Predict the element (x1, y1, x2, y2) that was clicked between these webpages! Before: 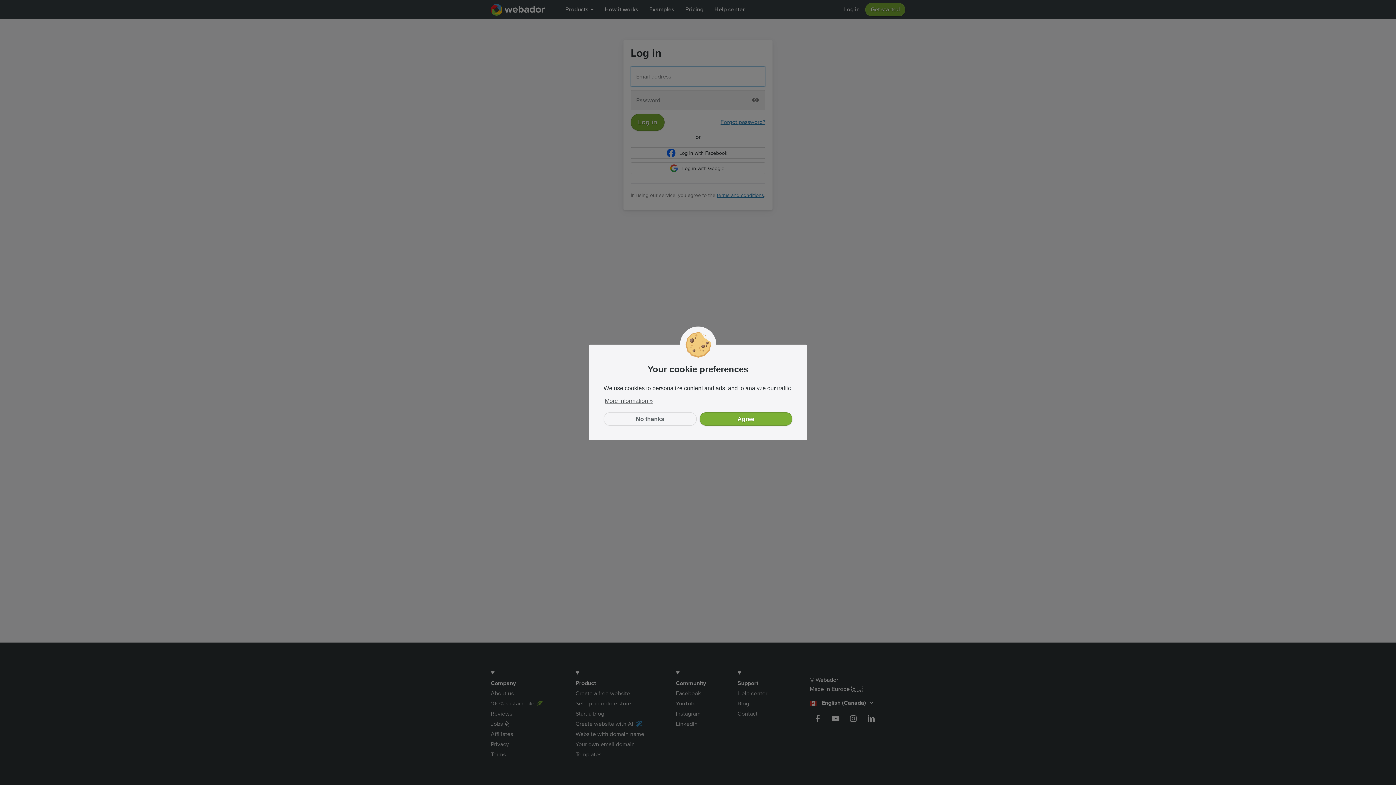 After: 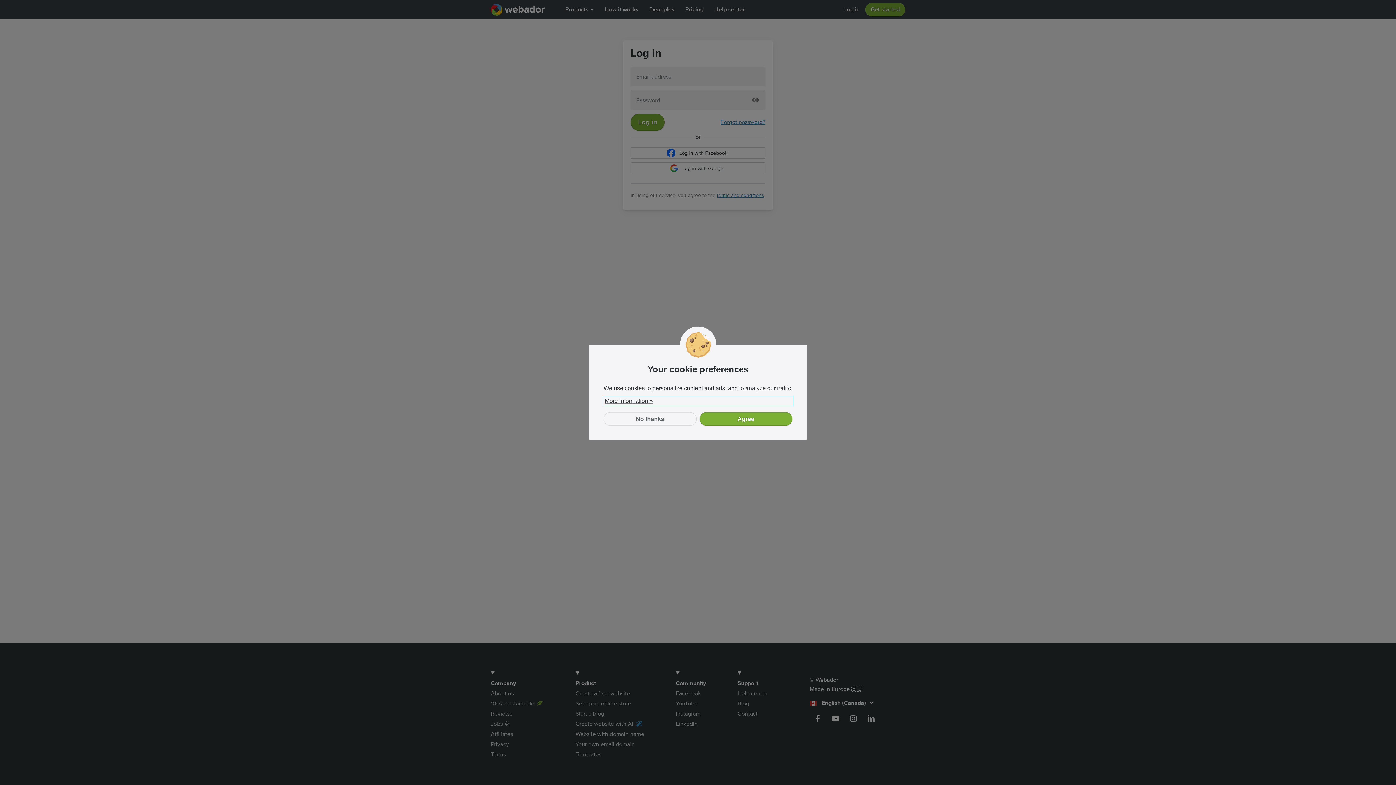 Action: bbox: (603, 397, 792, 405) label: learn more about cookies